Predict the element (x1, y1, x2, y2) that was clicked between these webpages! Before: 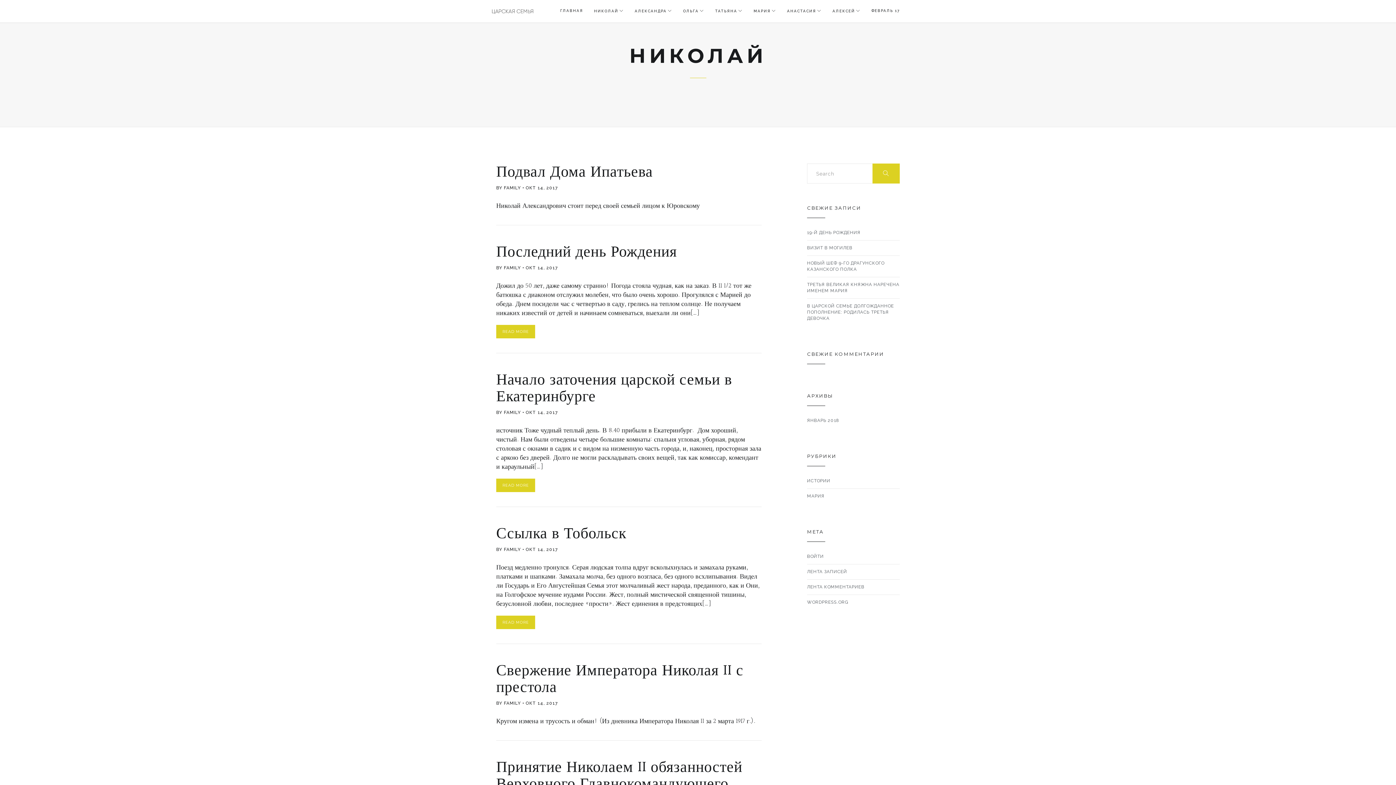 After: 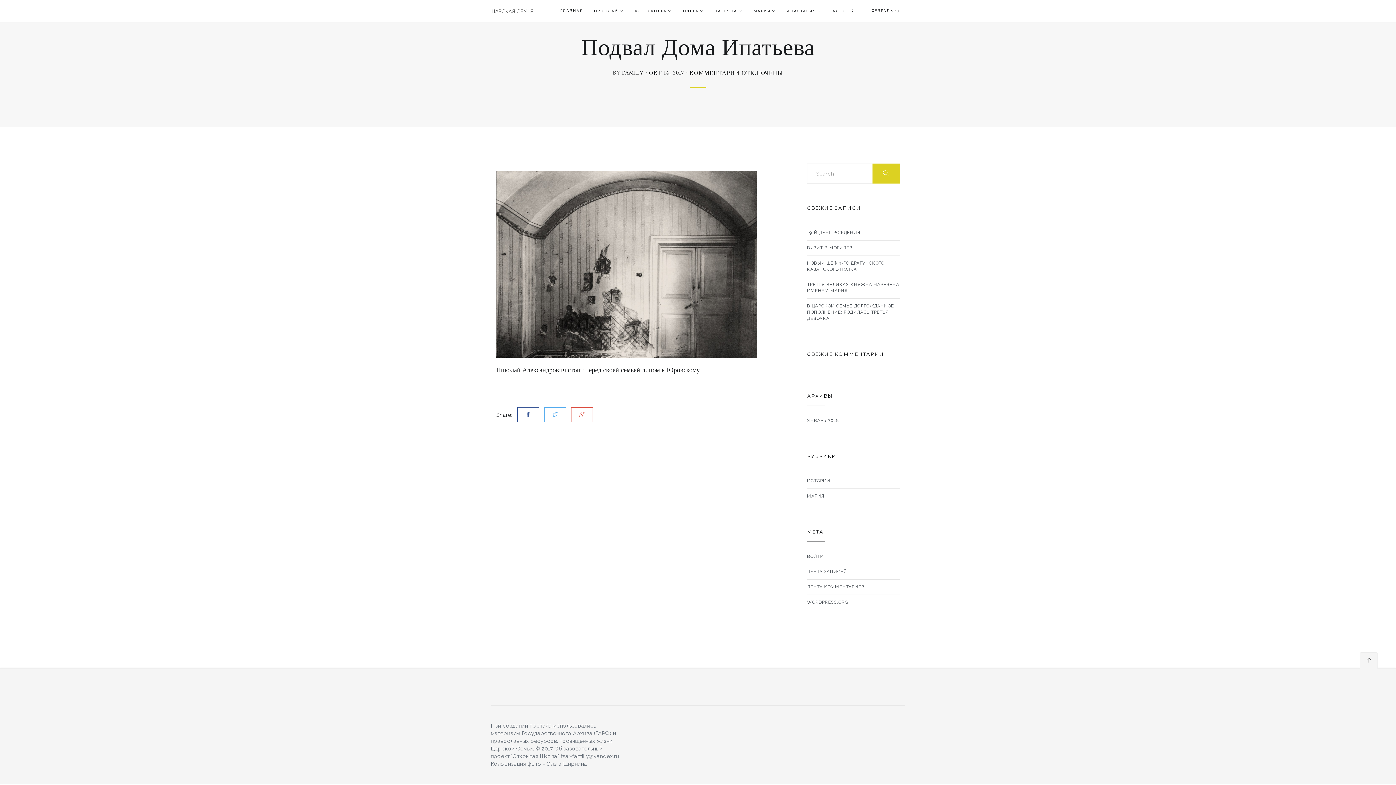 Action: bbox: (525, 185, 557, 190) label: ОКТ 14, 2017